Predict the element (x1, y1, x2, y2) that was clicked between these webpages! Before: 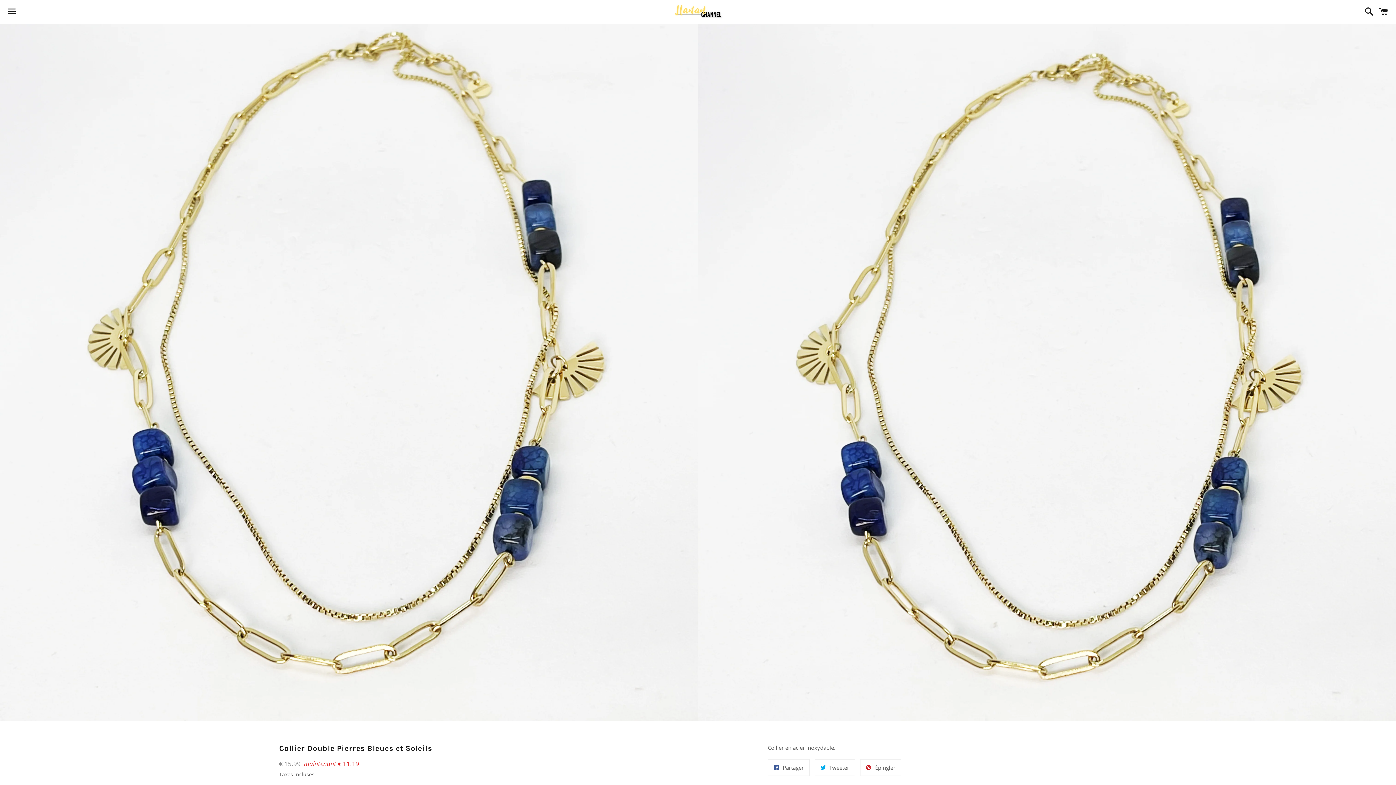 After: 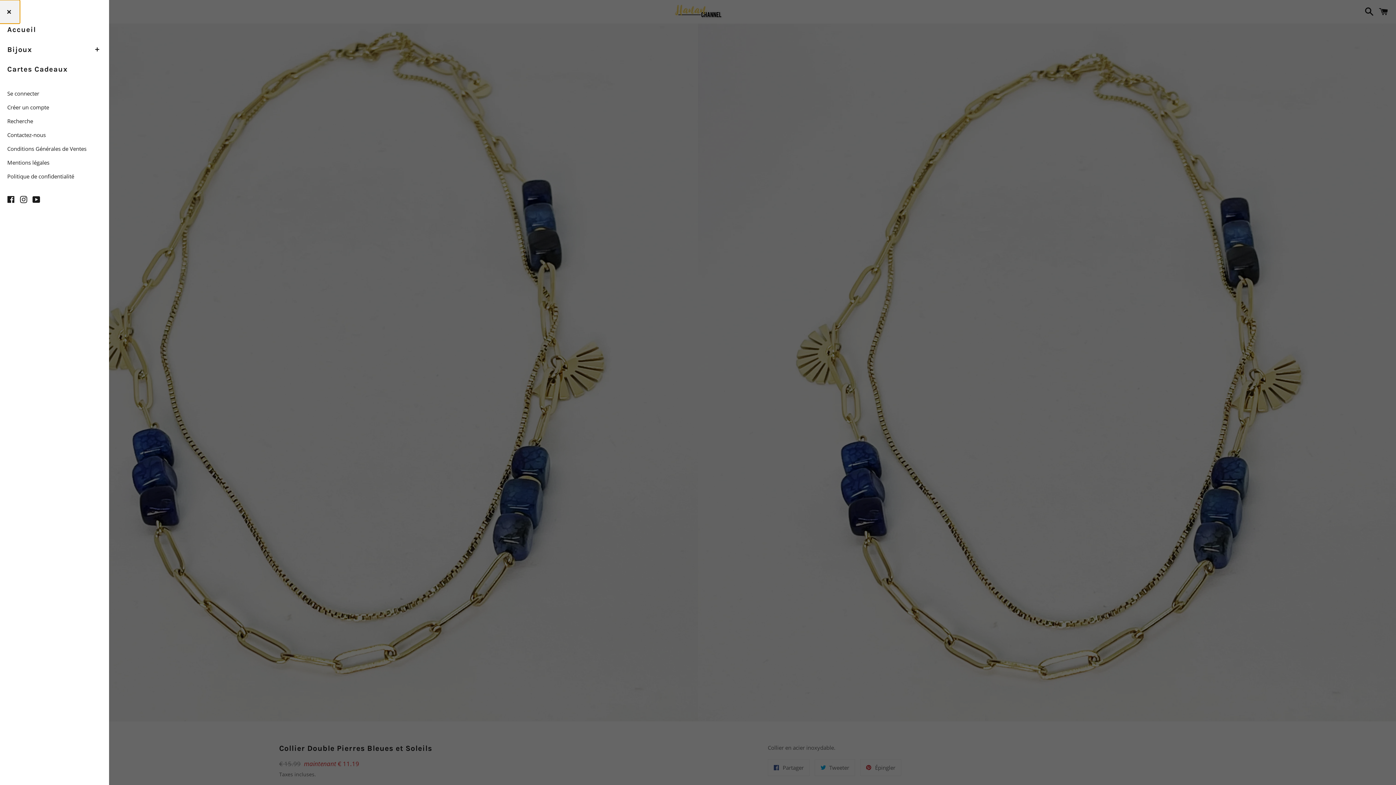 Action: bbox: (3, 0, 20, 22) label: Menu